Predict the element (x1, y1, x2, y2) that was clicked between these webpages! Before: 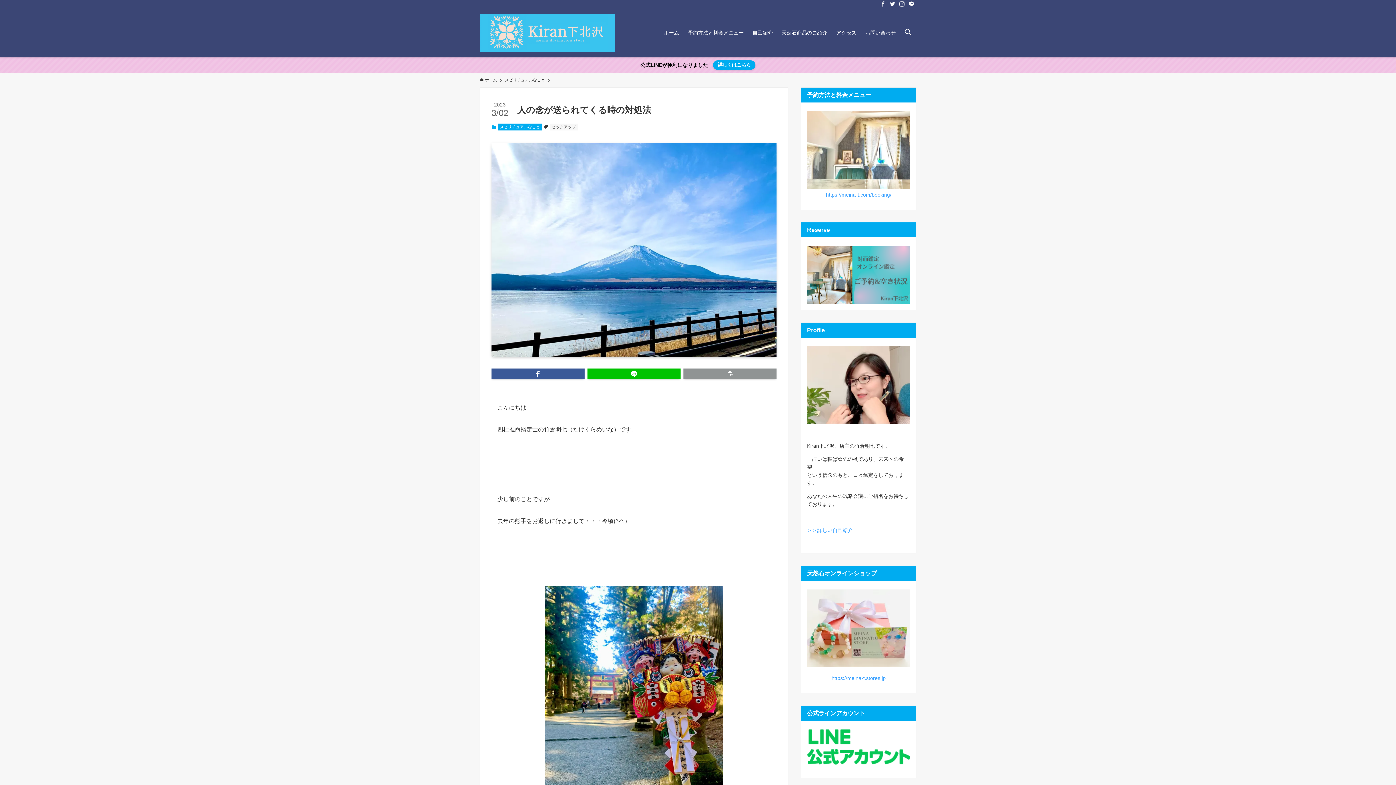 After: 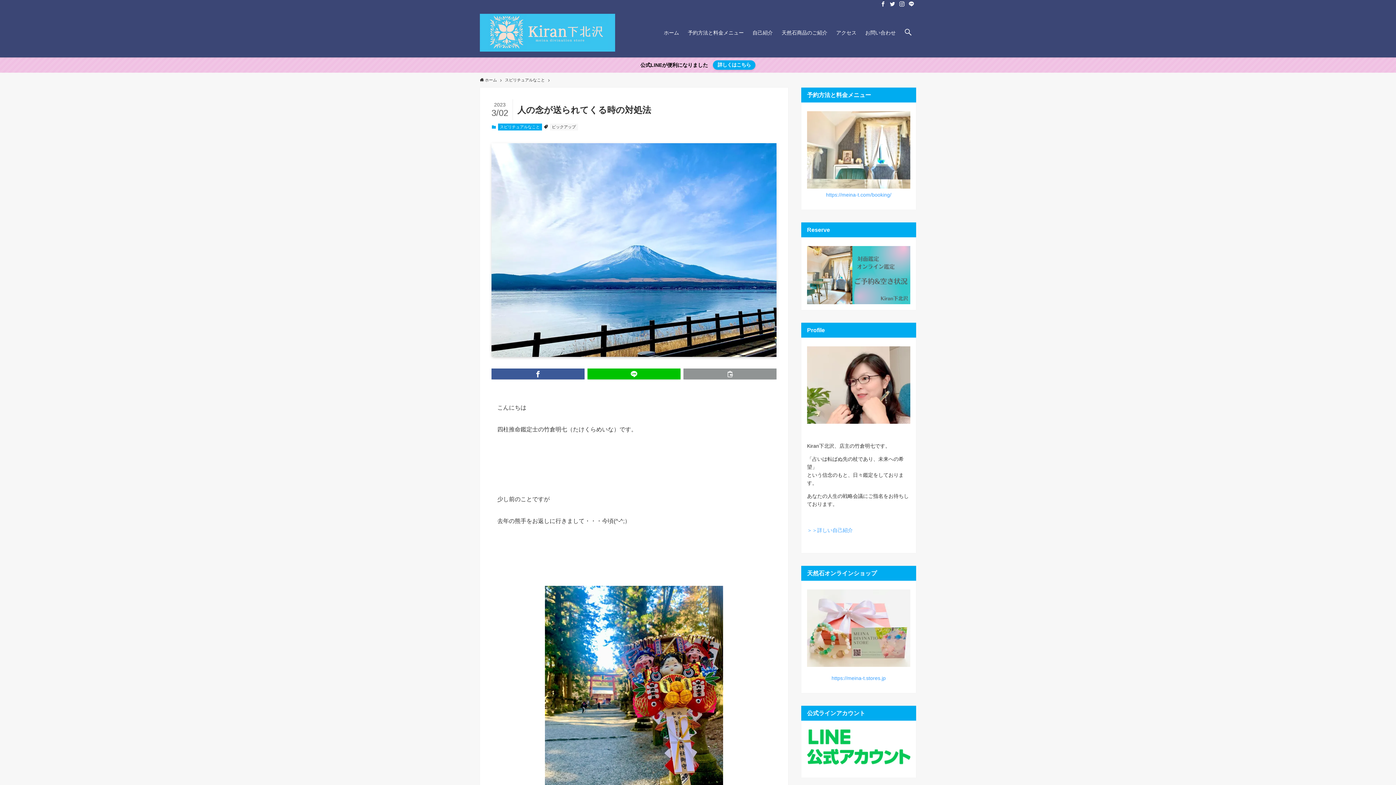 Action: label: instagram bbox: (897, 0, 906, 8)